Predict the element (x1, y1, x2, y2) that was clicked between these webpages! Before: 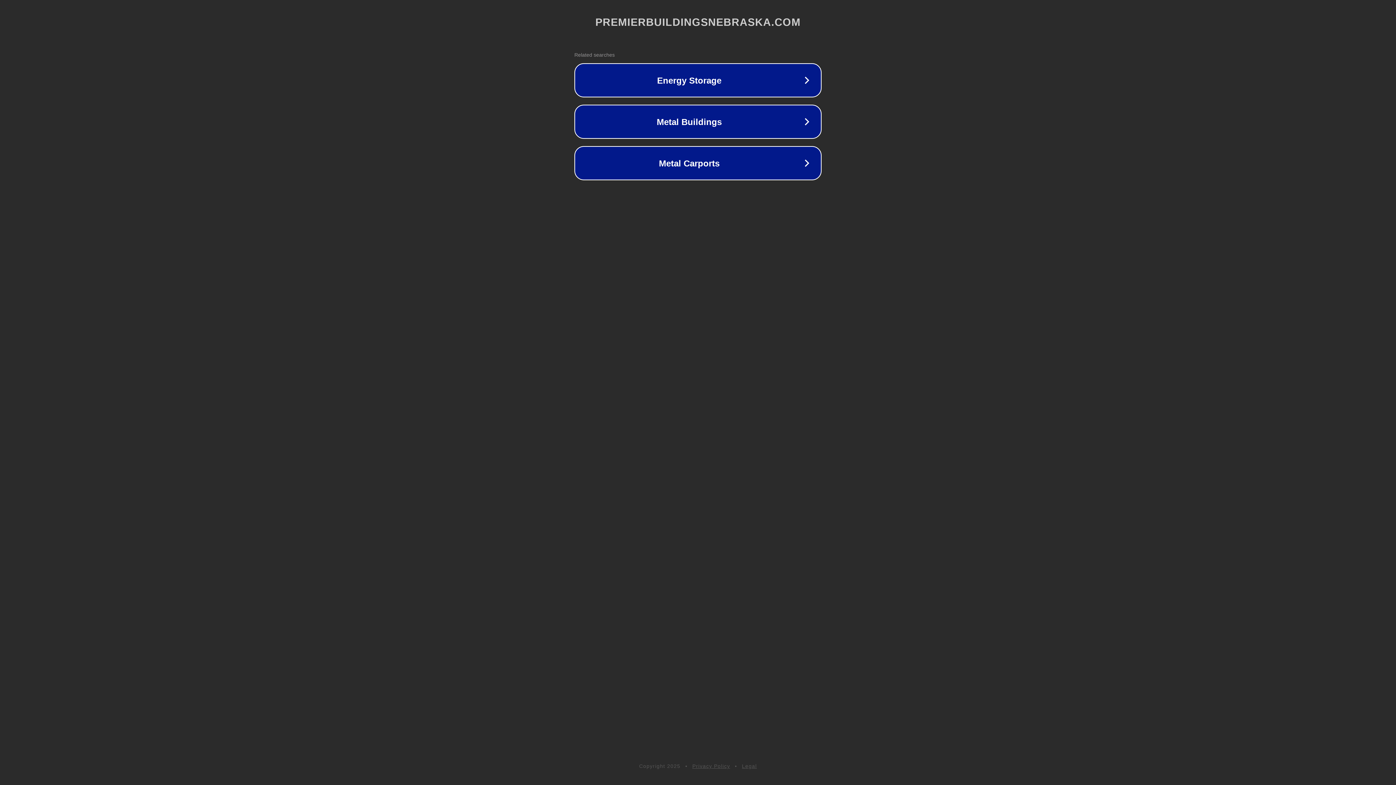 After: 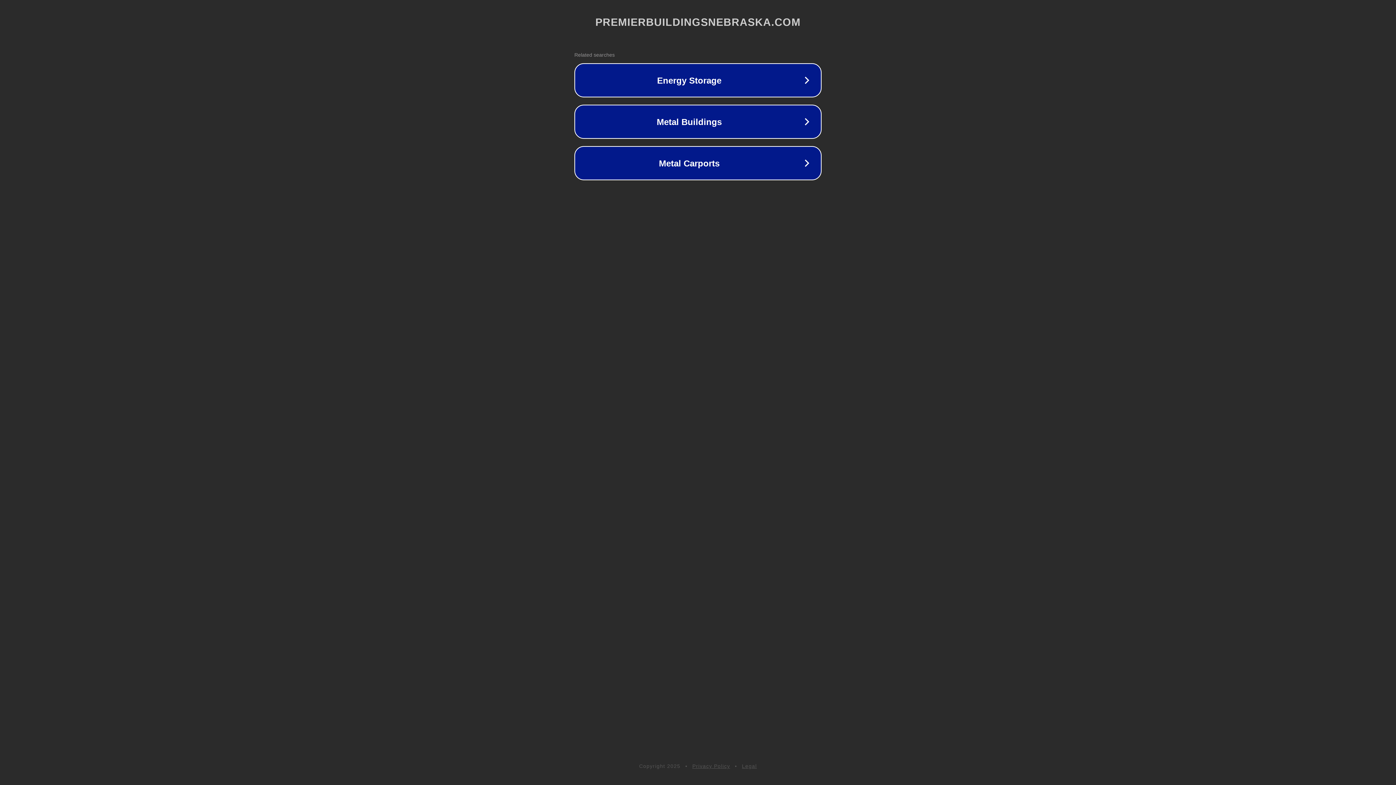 Action: label: Privacy Policy bbox: (692, 763, 730, 769)